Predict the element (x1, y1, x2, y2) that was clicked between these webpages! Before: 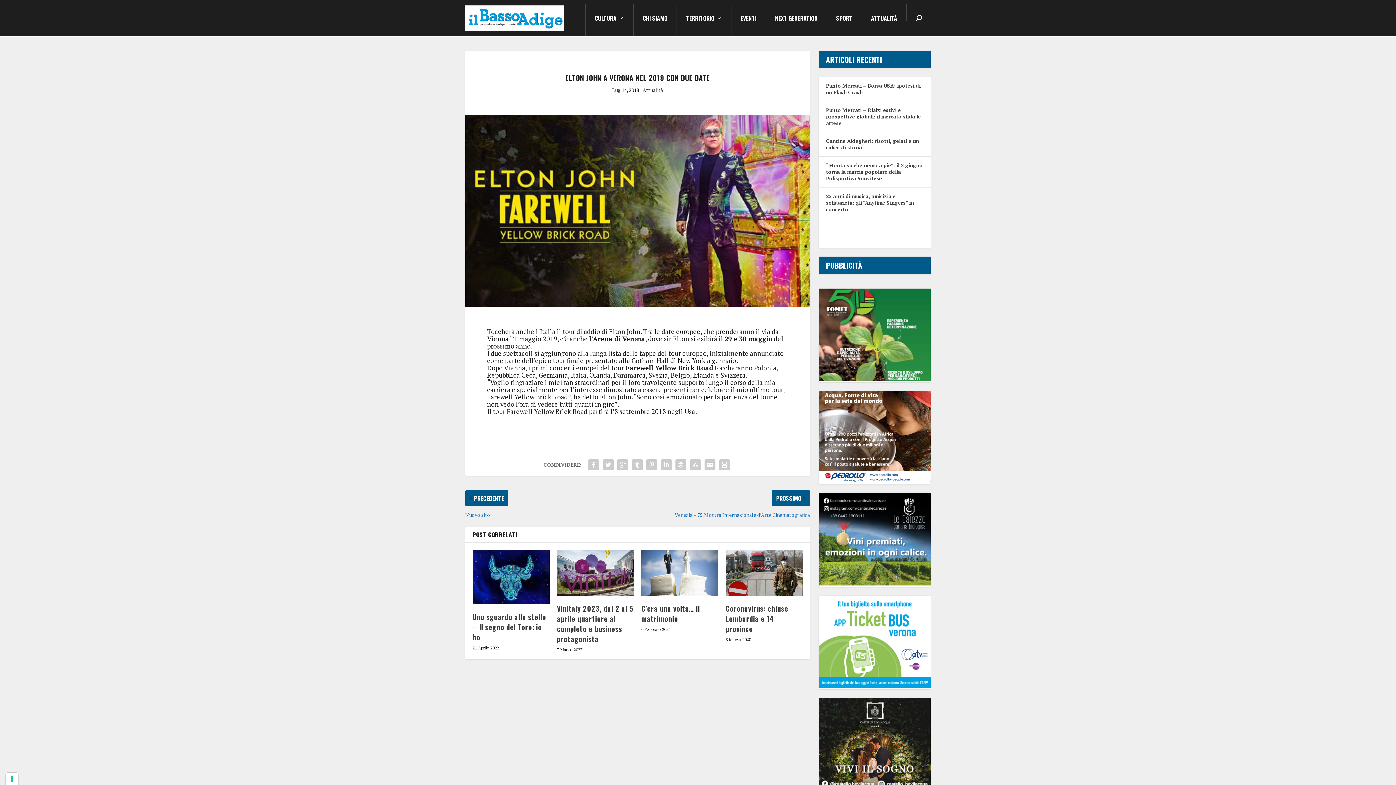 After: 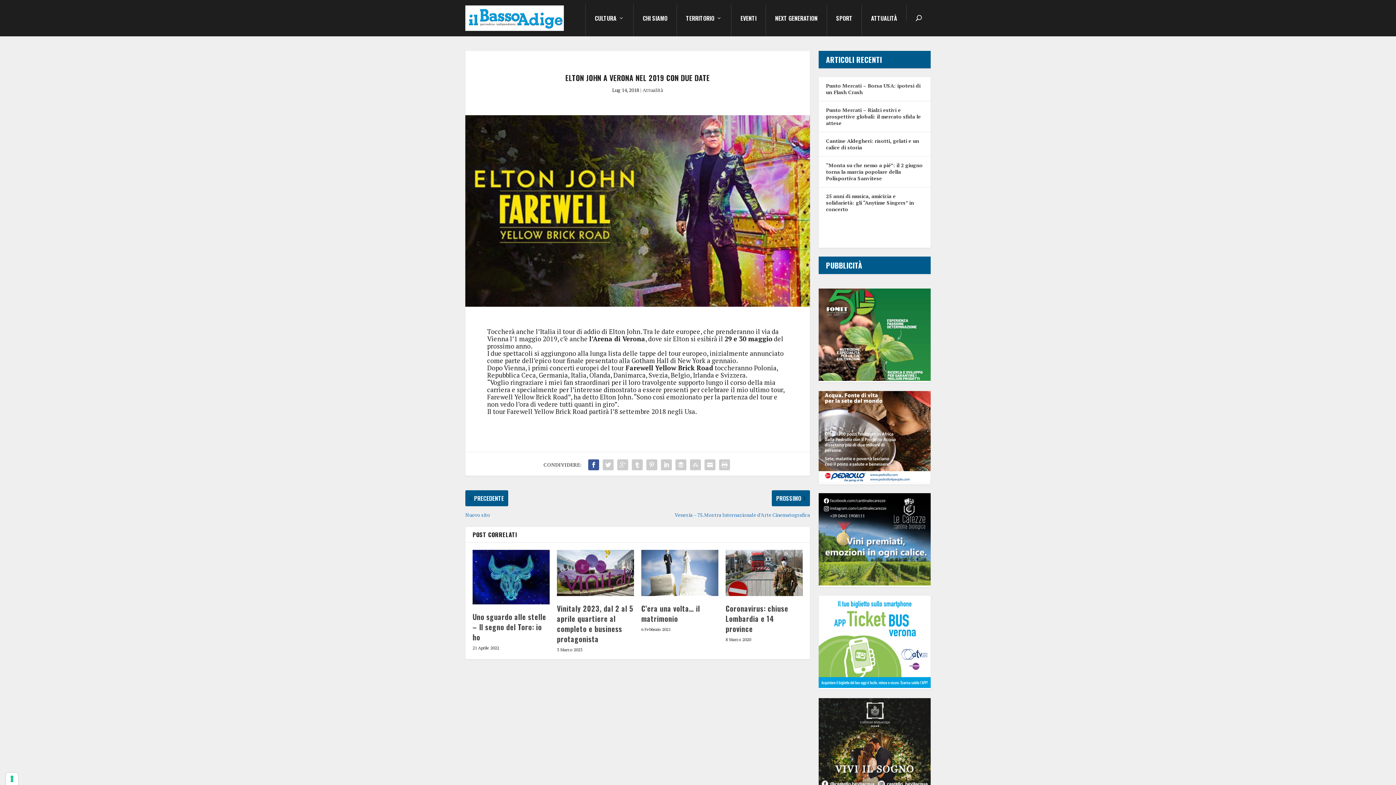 Action: bbox: (586, 457, 601, 472)